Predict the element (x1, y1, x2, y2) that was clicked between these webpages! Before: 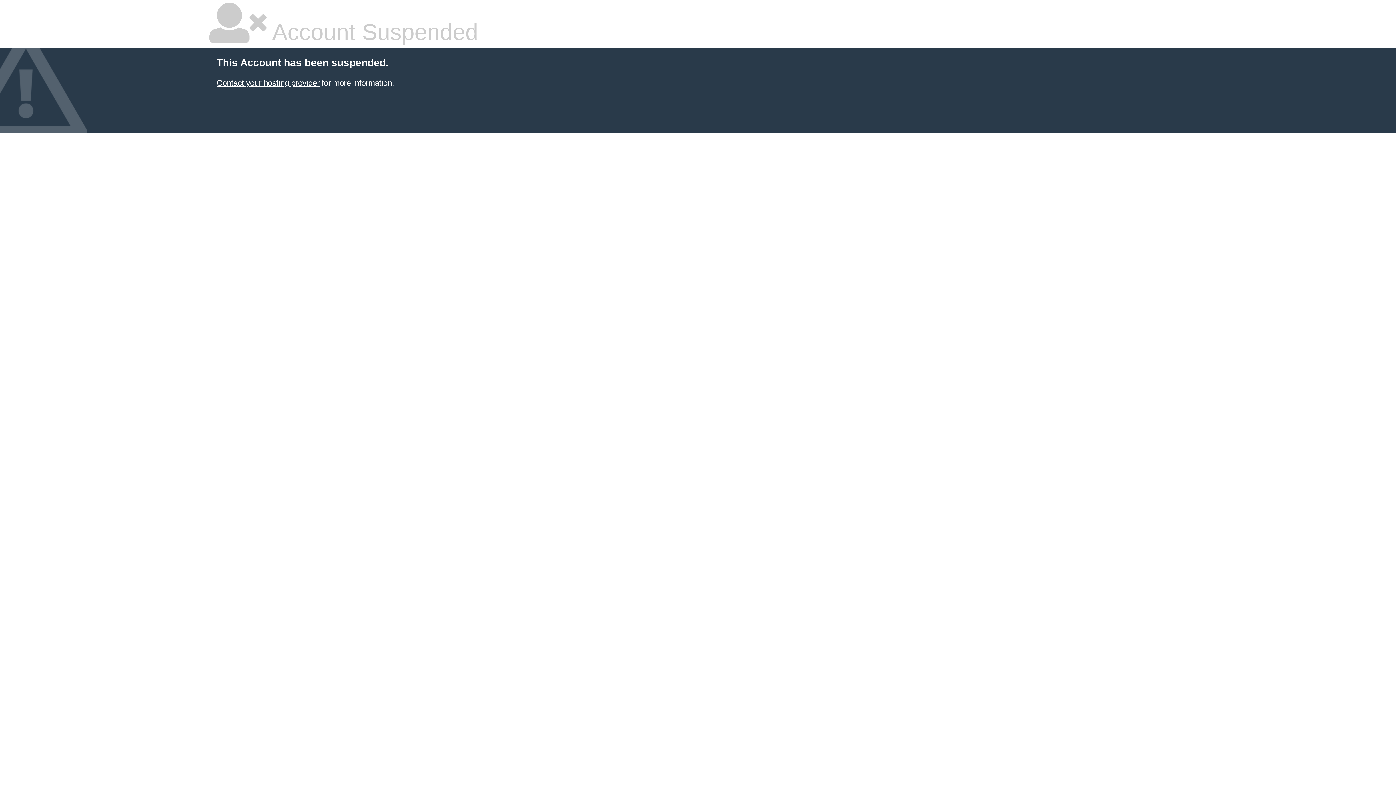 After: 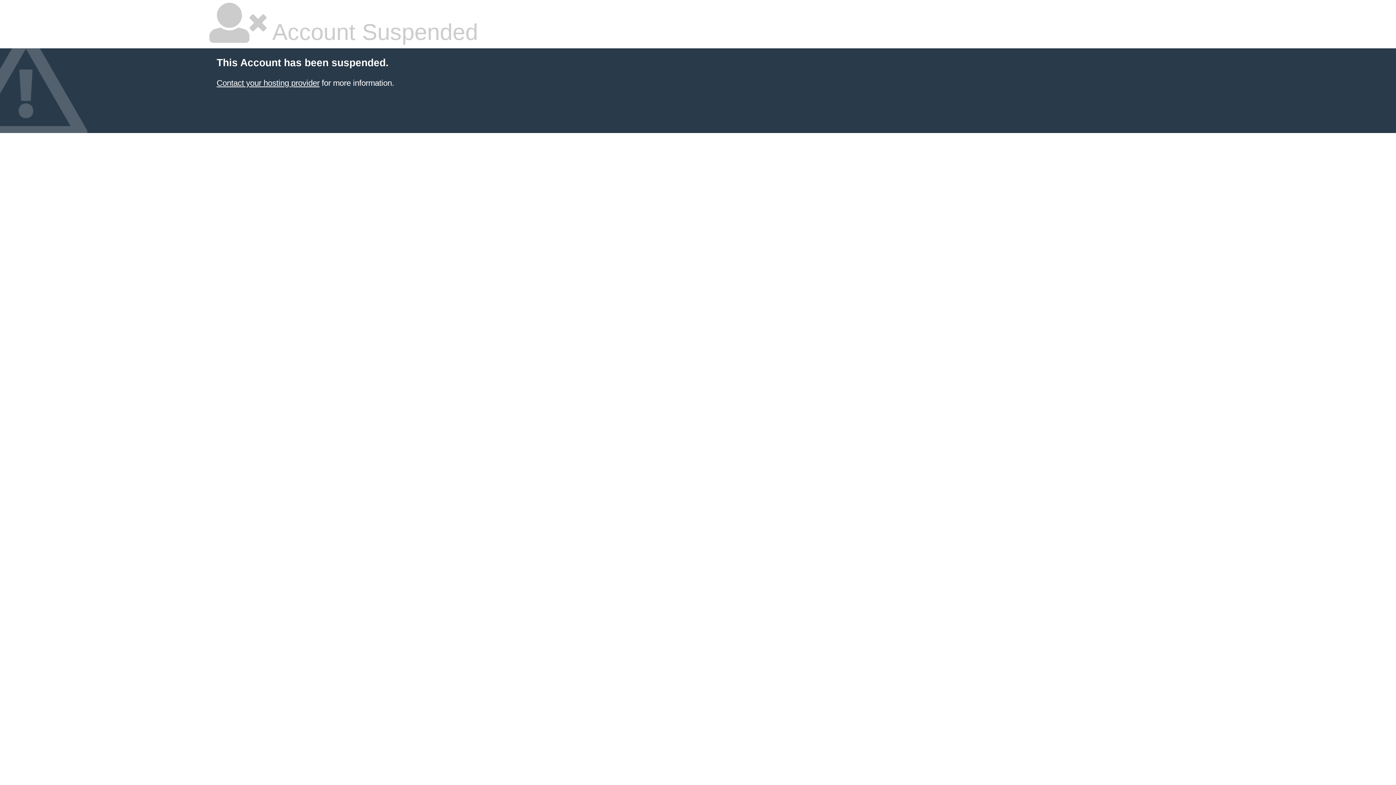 Action: bbox: (216, 78, 319, 87) label: Contact your hosting provider